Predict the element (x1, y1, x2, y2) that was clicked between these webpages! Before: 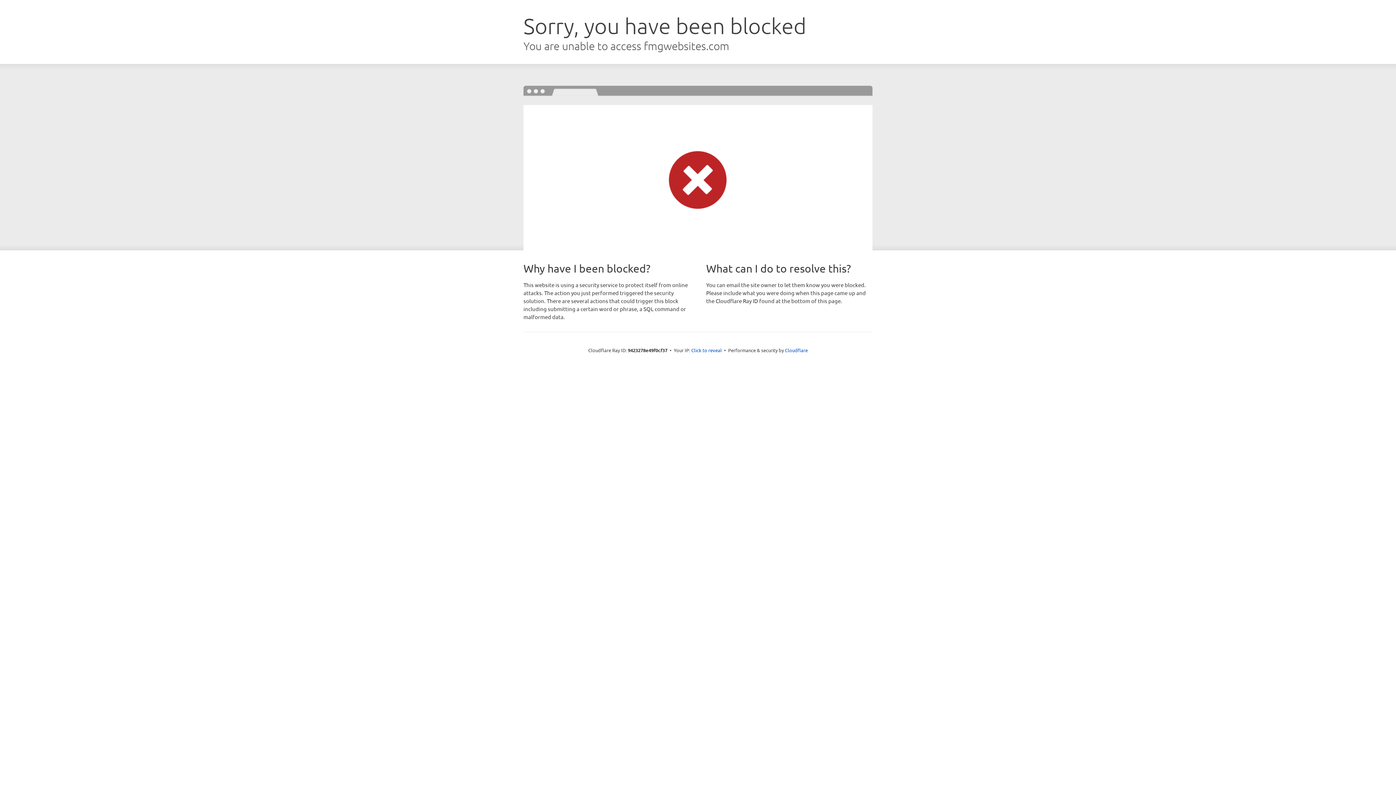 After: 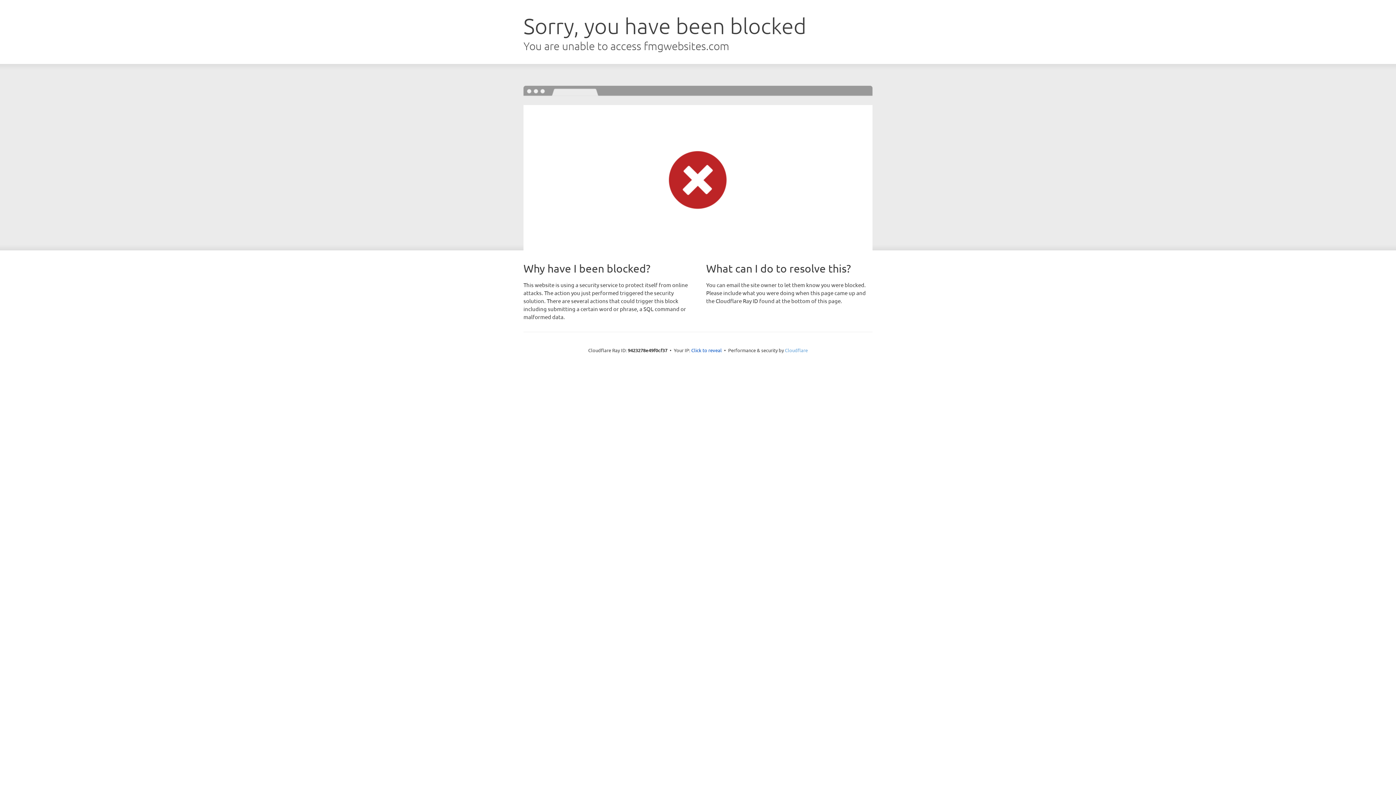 Action: label: Cloudflare bbox: (785, 347, 808, 353)